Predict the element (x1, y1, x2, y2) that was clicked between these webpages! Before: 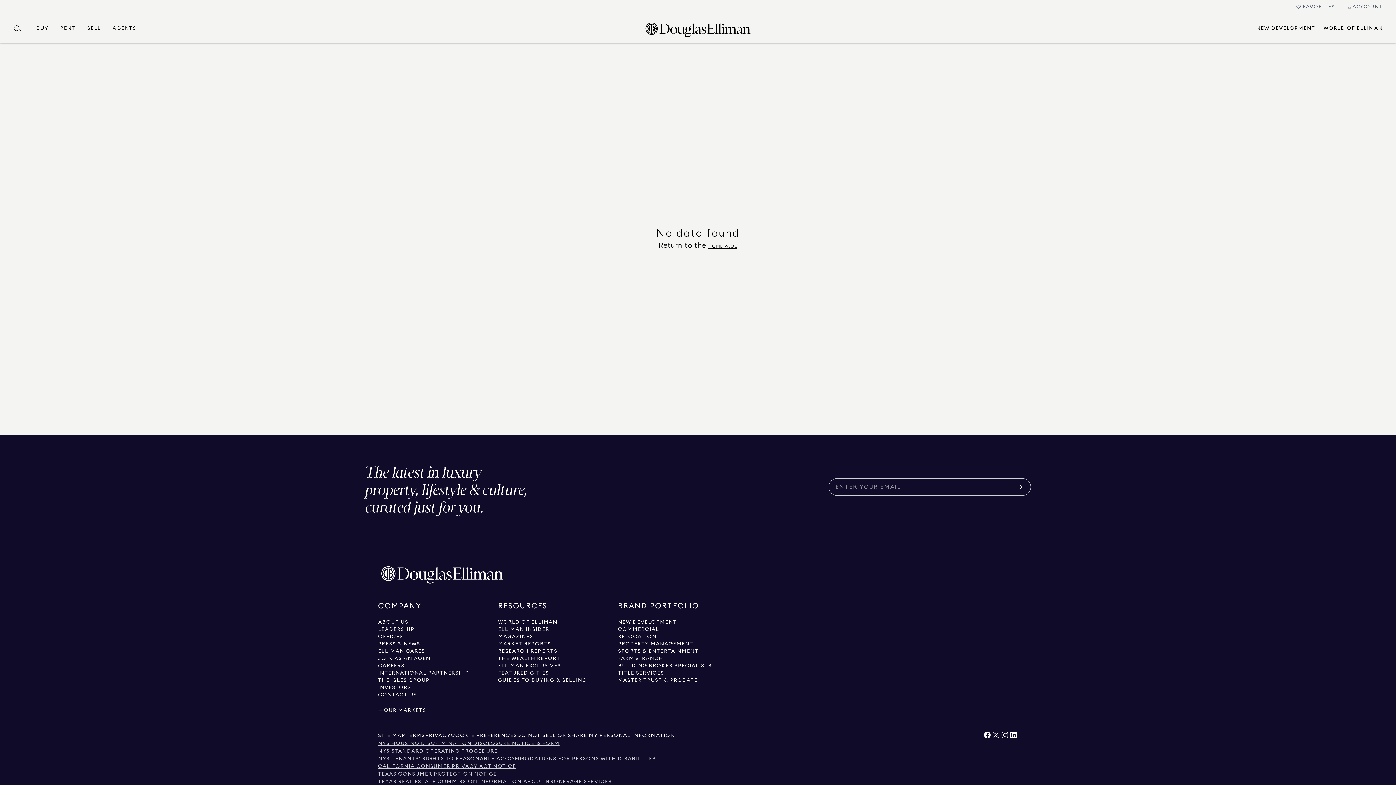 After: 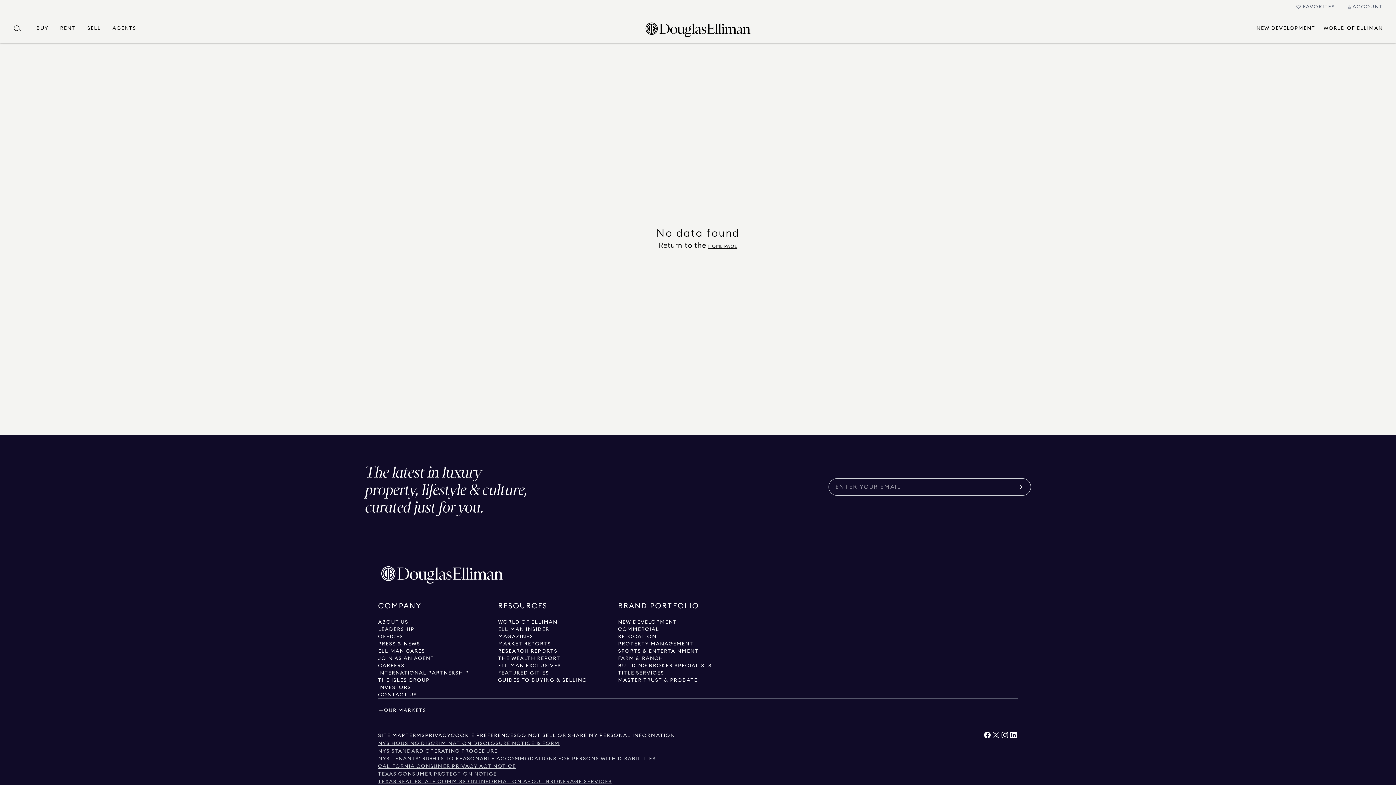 Action: bbox: (618, 640, 693, 648) label: View property management